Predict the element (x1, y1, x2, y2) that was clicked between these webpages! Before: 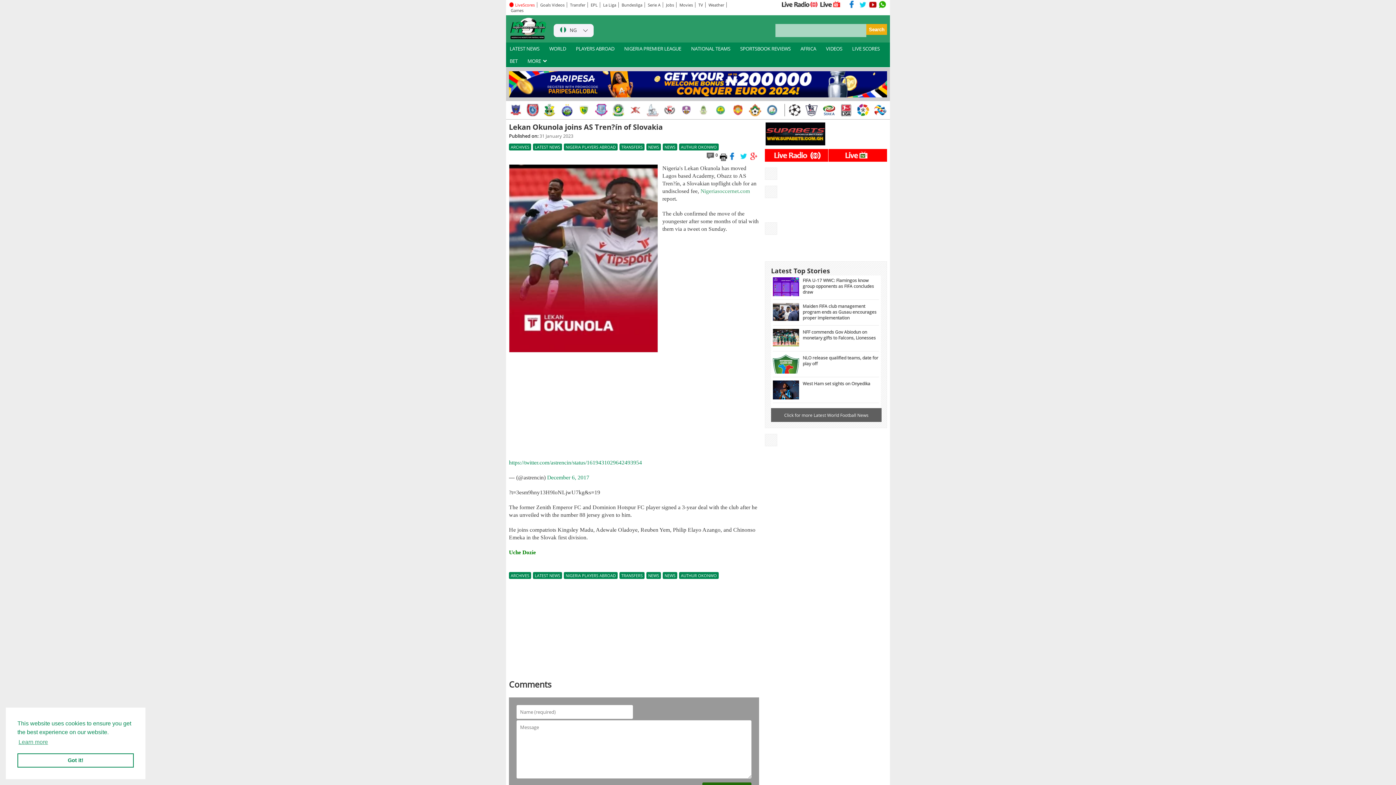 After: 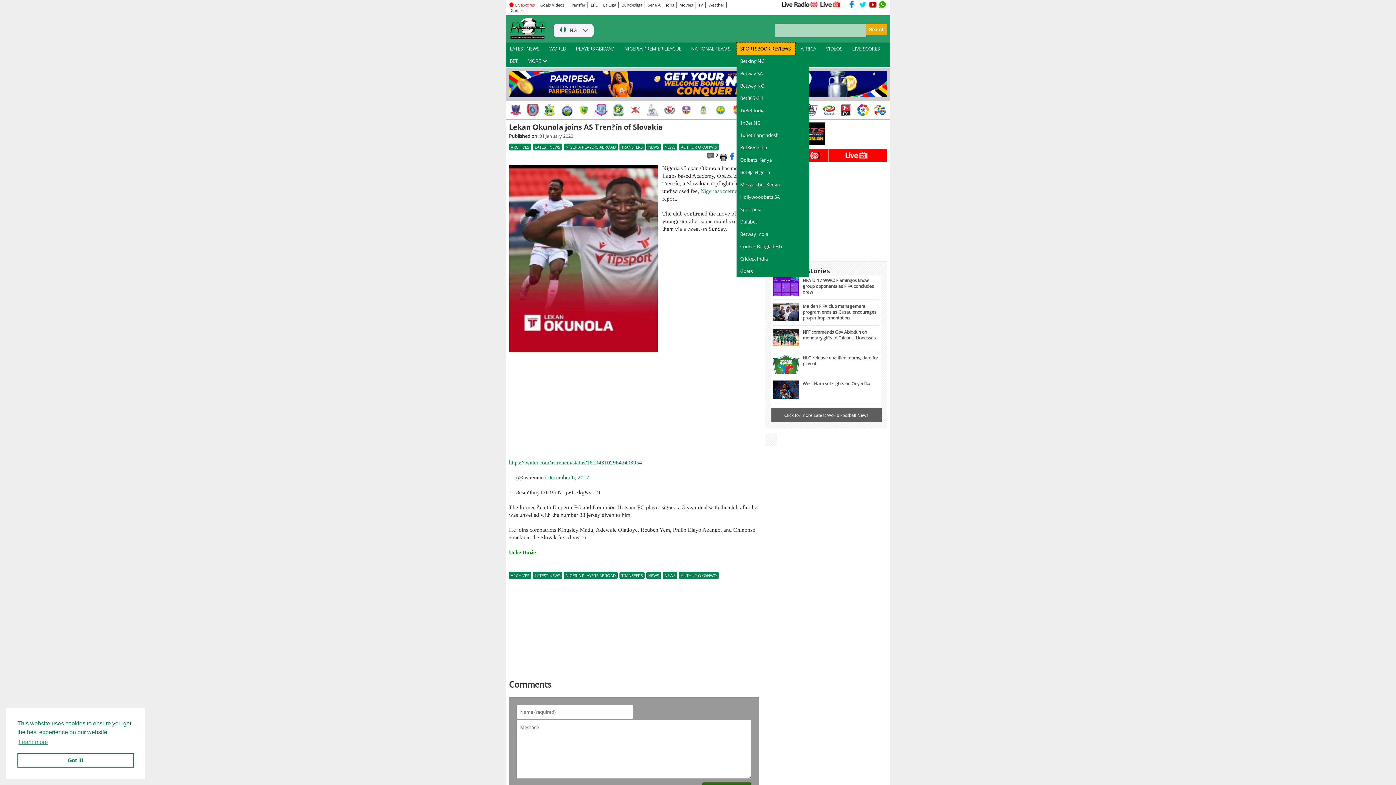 Action: label: SPORTSBOOK REVIEWS bbox: (736, 42, 795, 54)